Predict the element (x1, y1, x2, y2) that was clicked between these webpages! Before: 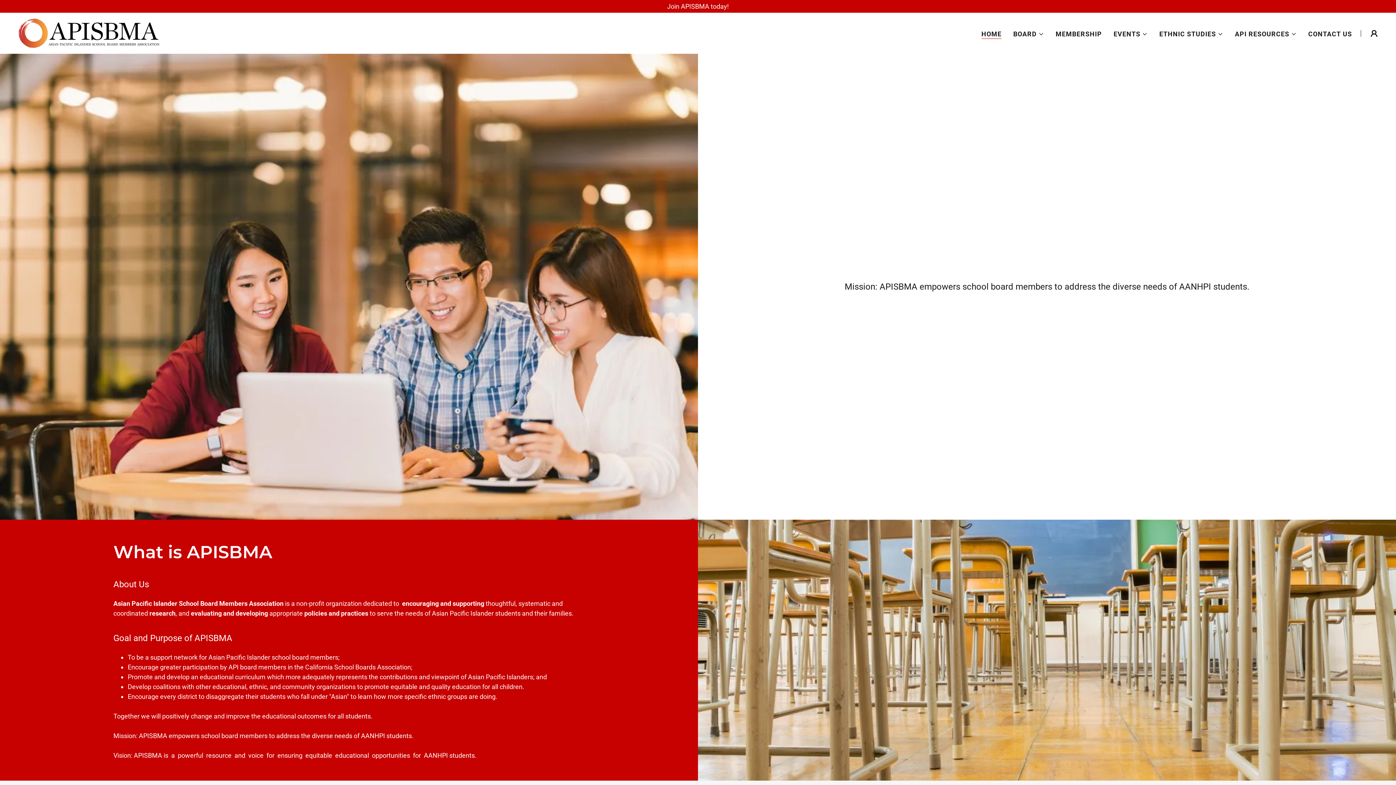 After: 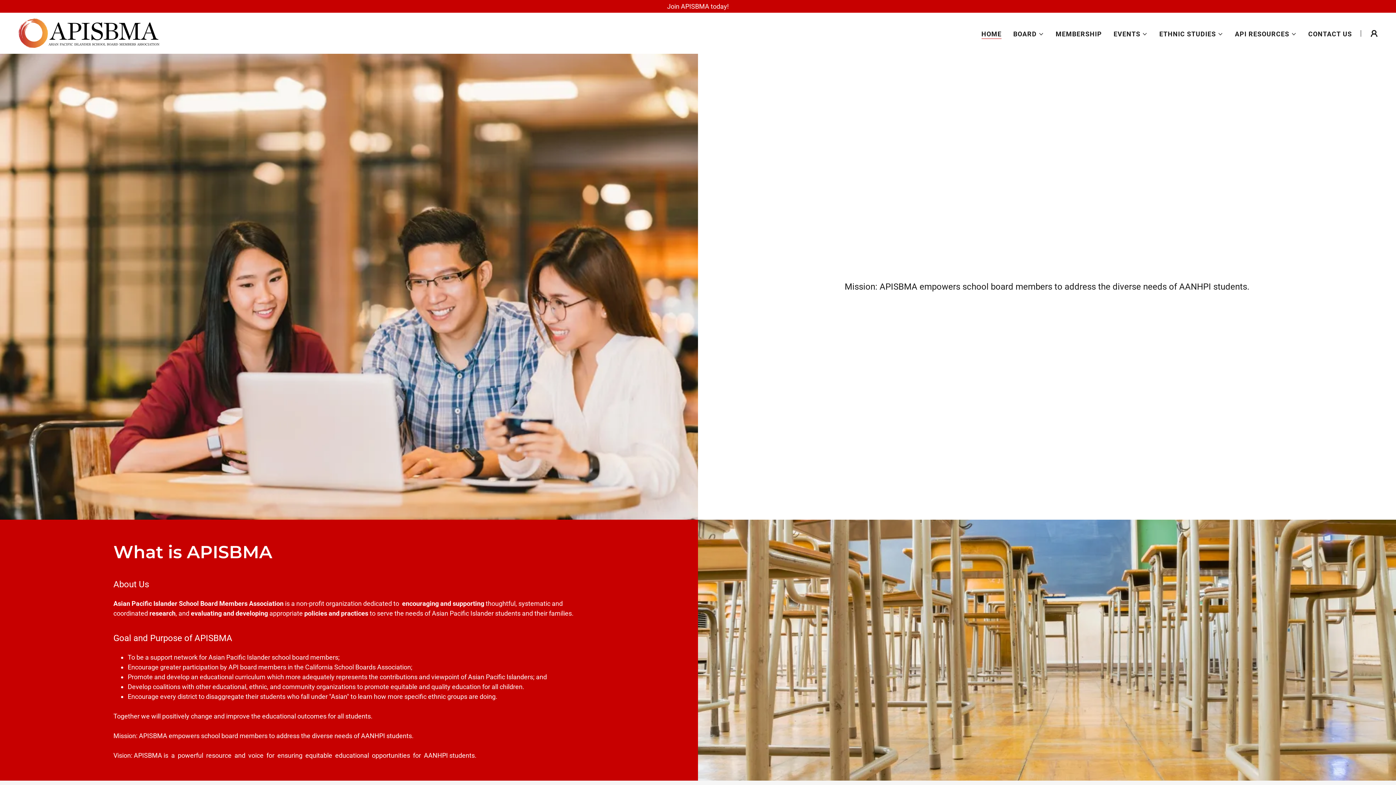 Action: bbox: (14, 28, 163, 36)